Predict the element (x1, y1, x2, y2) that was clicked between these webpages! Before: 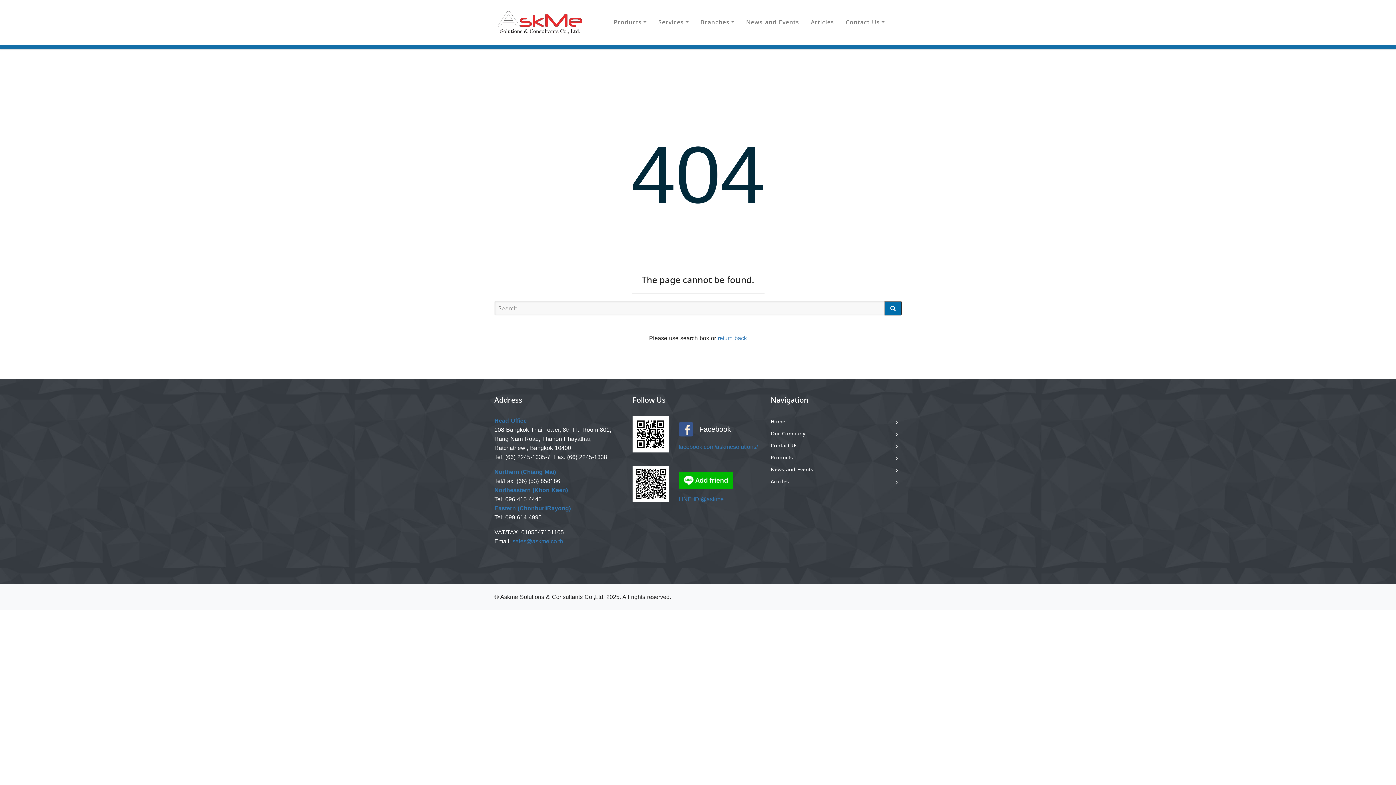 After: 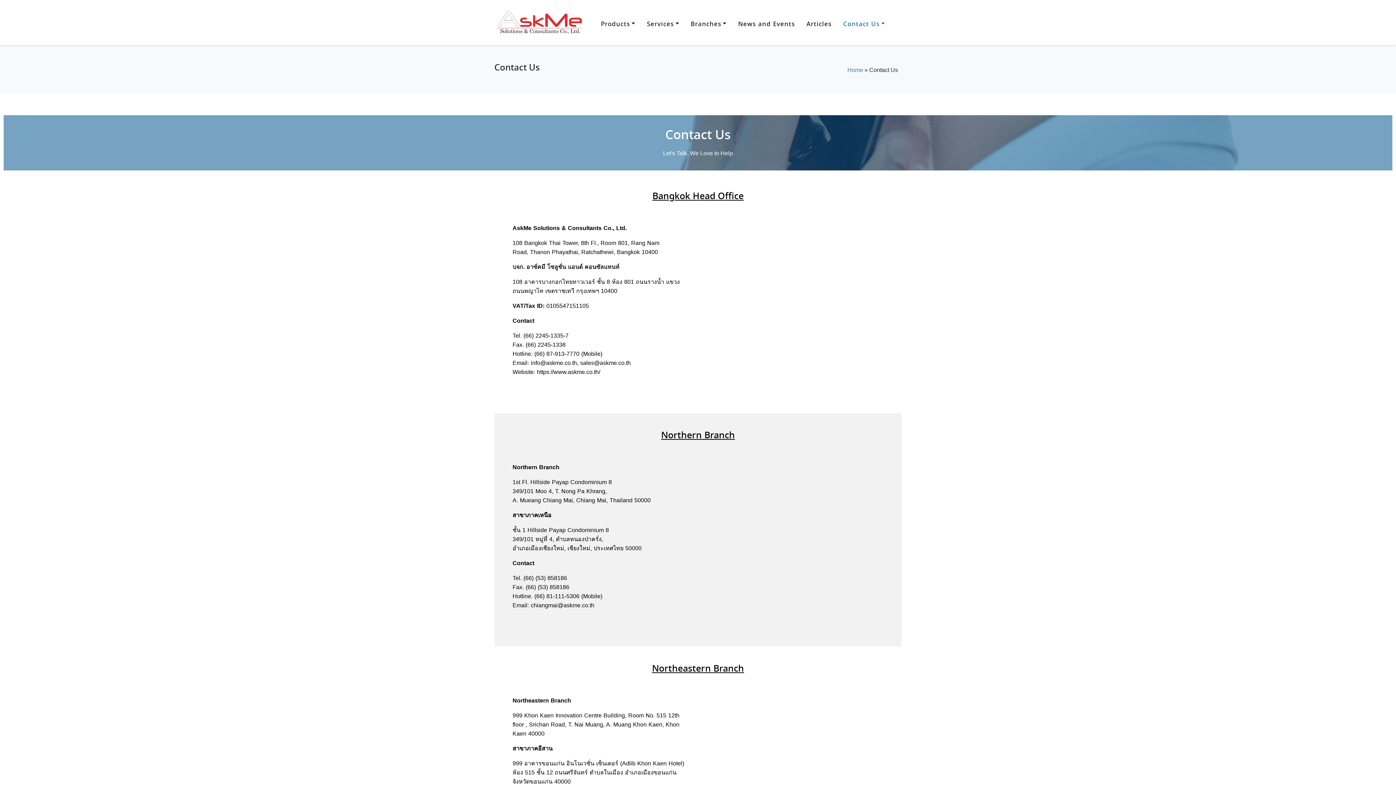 Action: bbox: (494, 505, 570, 511) label: Eastern (Chonburi/Rayong)